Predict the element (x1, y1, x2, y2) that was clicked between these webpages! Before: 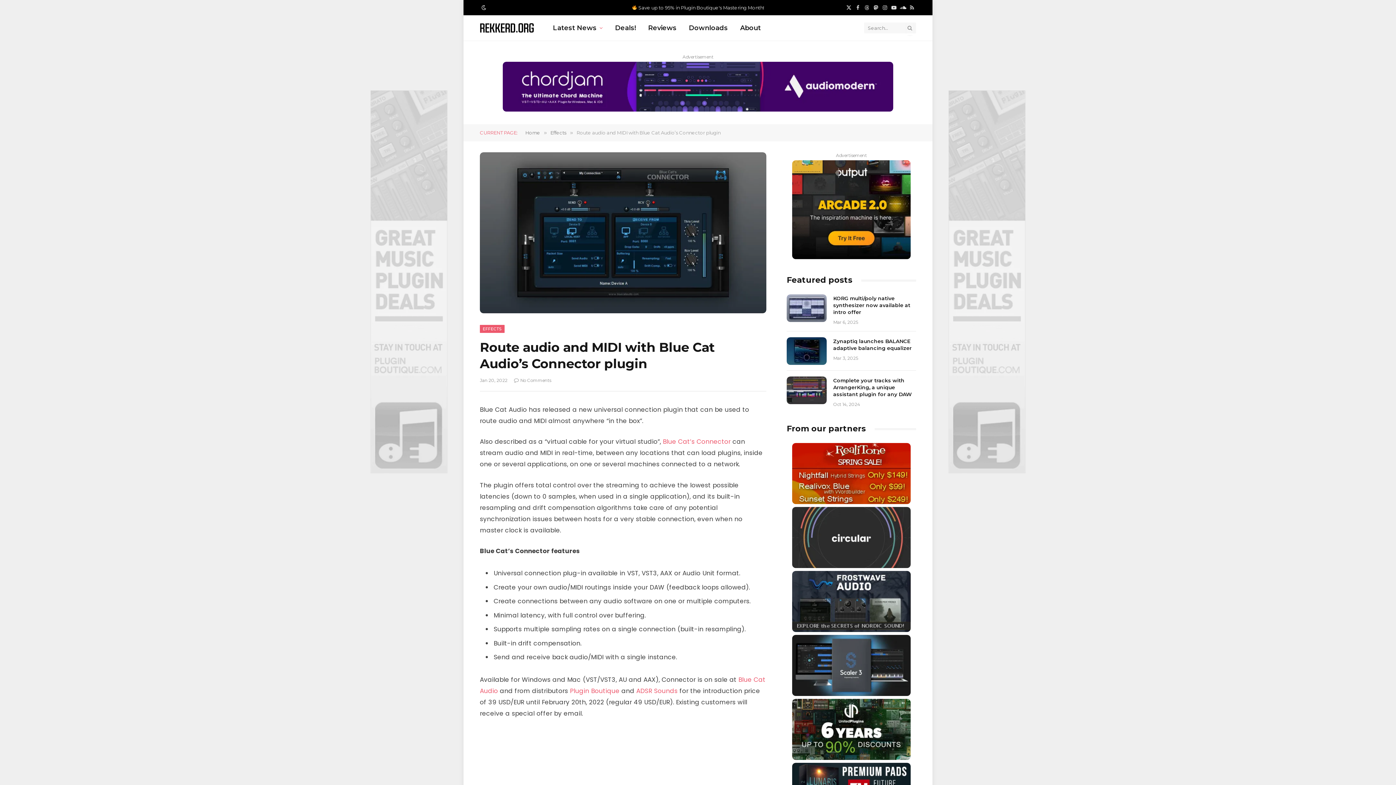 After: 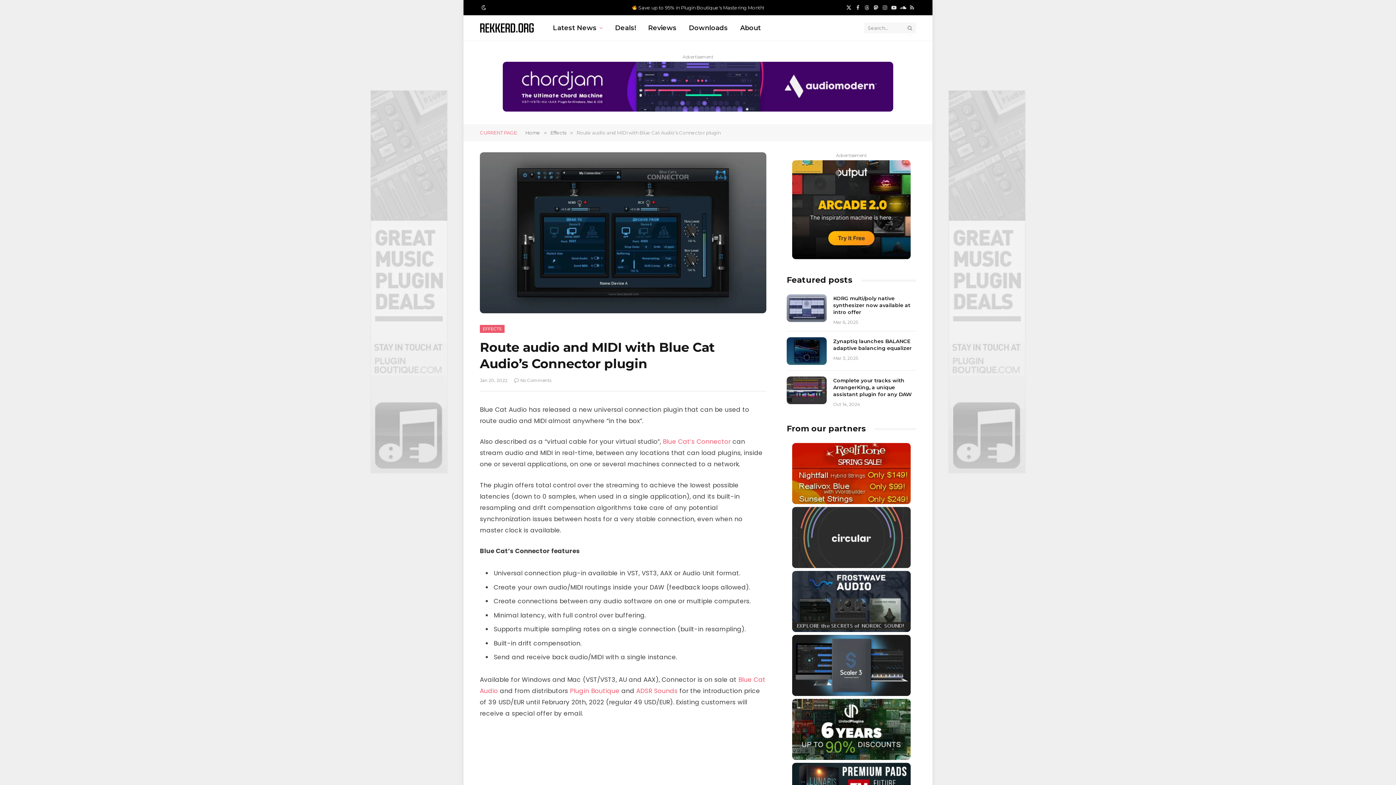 Action: bbox: (792, 507, 910, 568)